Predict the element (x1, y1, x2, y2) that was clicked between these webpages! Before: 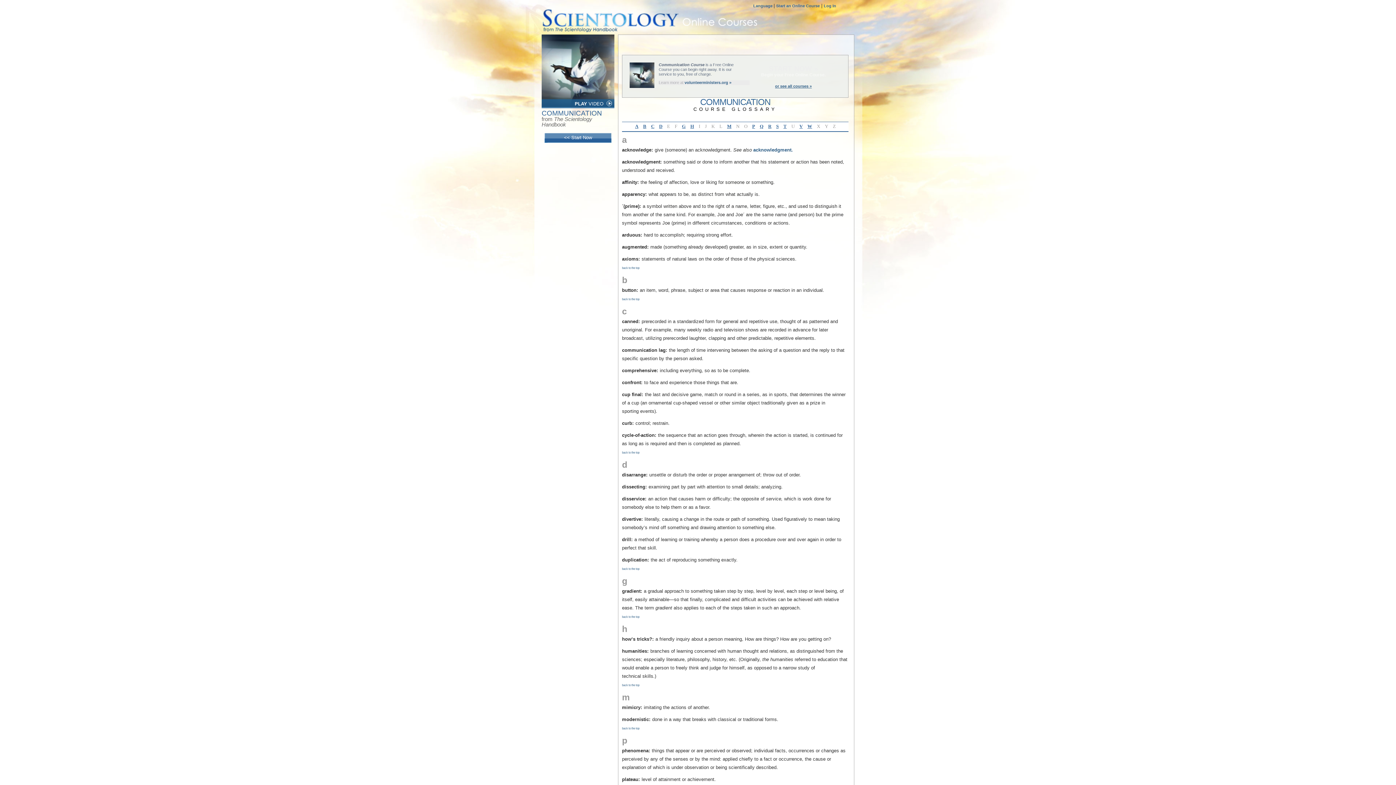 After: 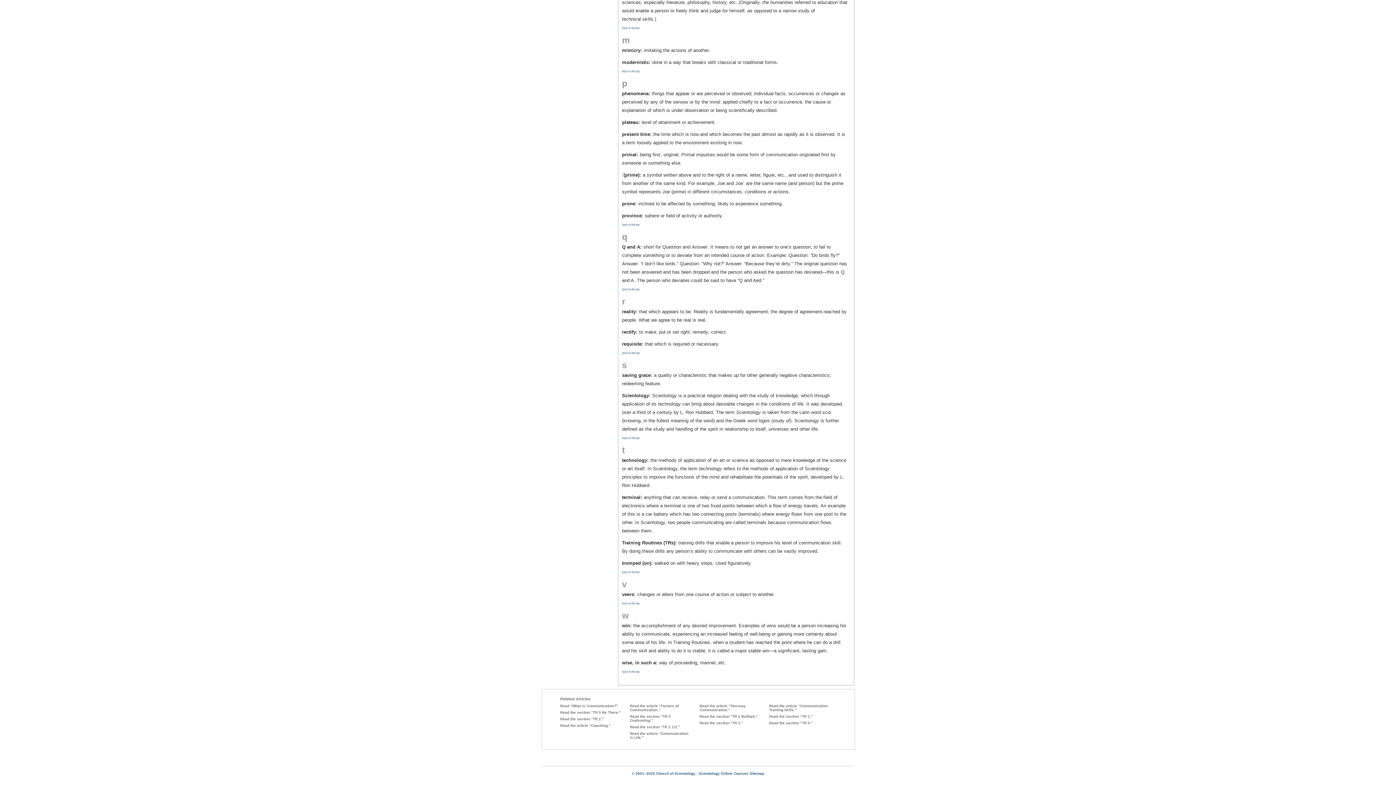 Action: label: W bbox: (807, 123, 812, 128)